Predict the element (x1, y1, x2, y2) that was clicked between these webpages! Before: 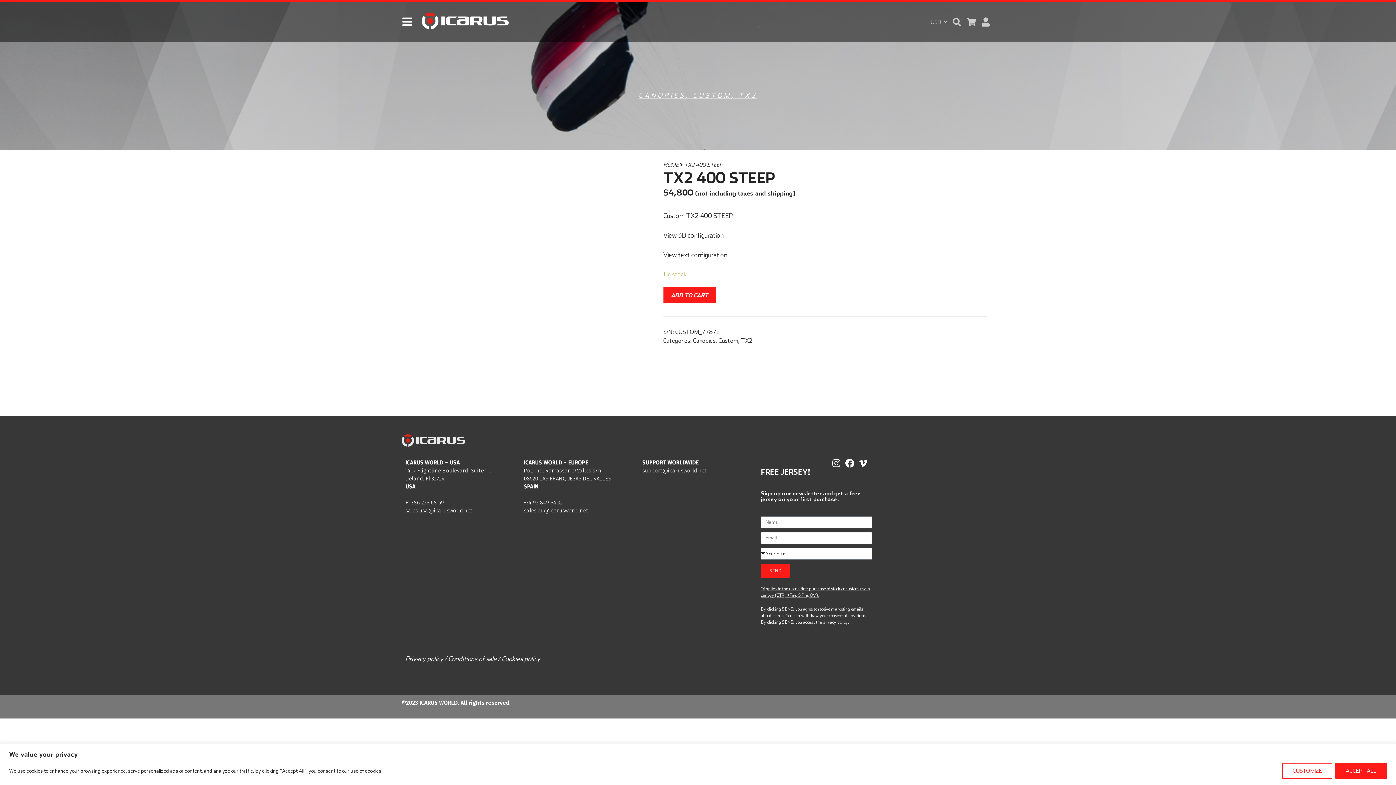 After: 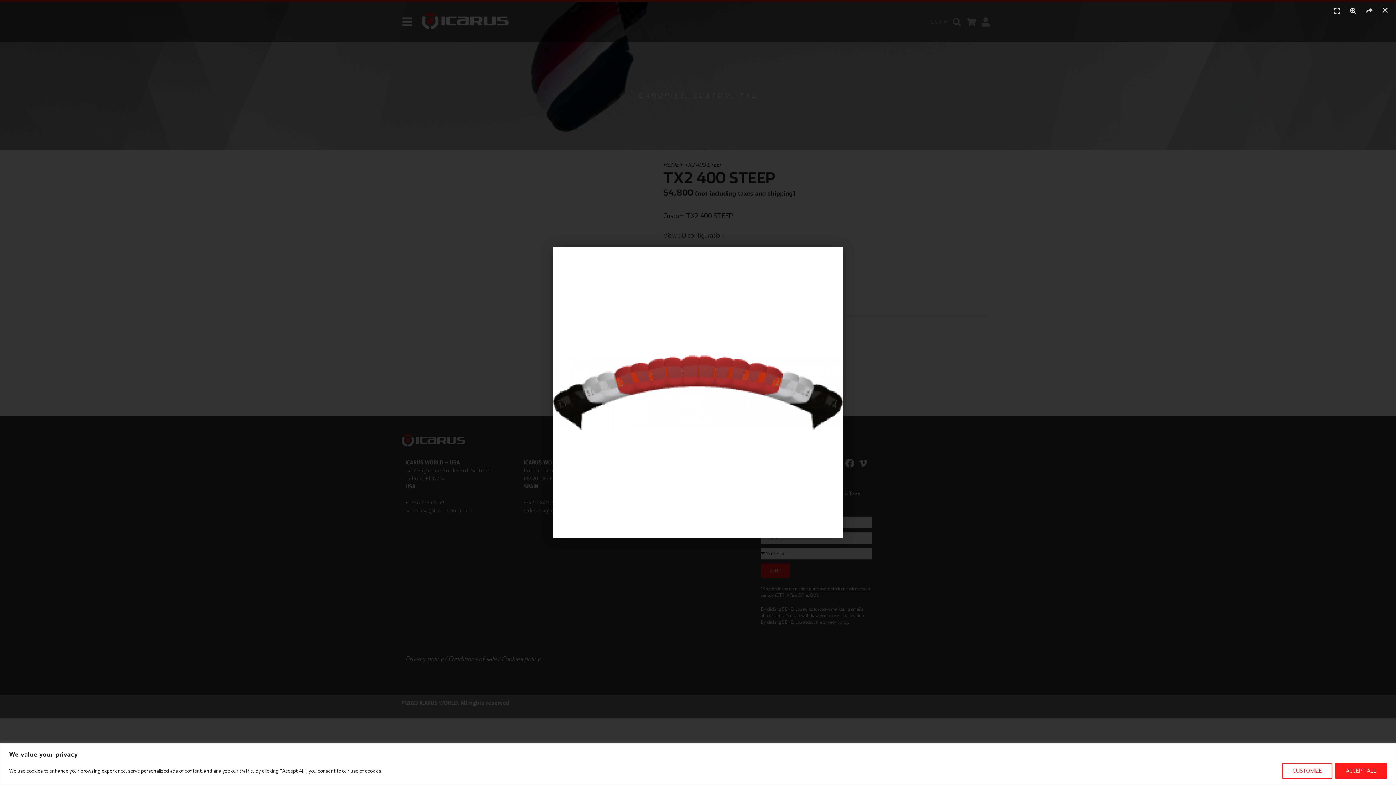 Action: bbox: (409, 161, 640, 392)